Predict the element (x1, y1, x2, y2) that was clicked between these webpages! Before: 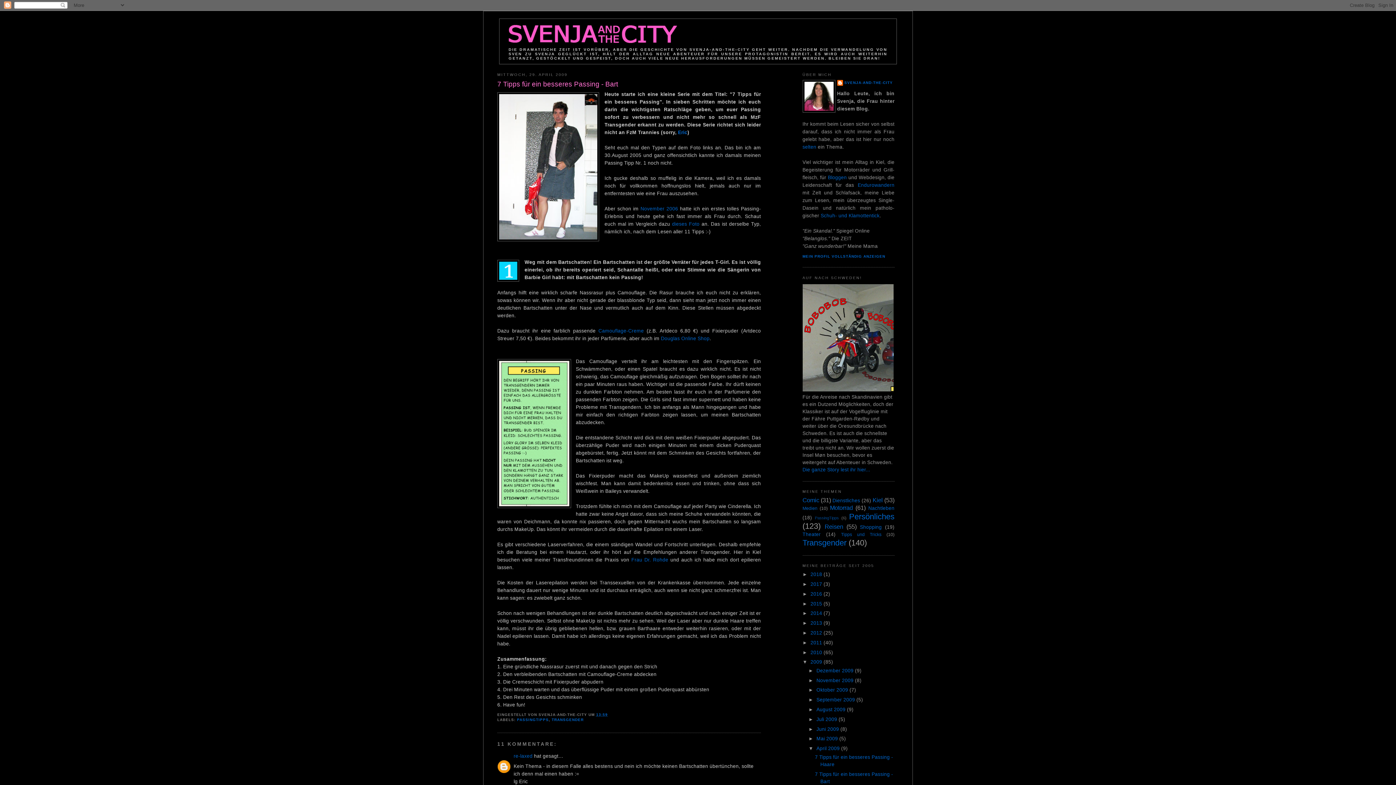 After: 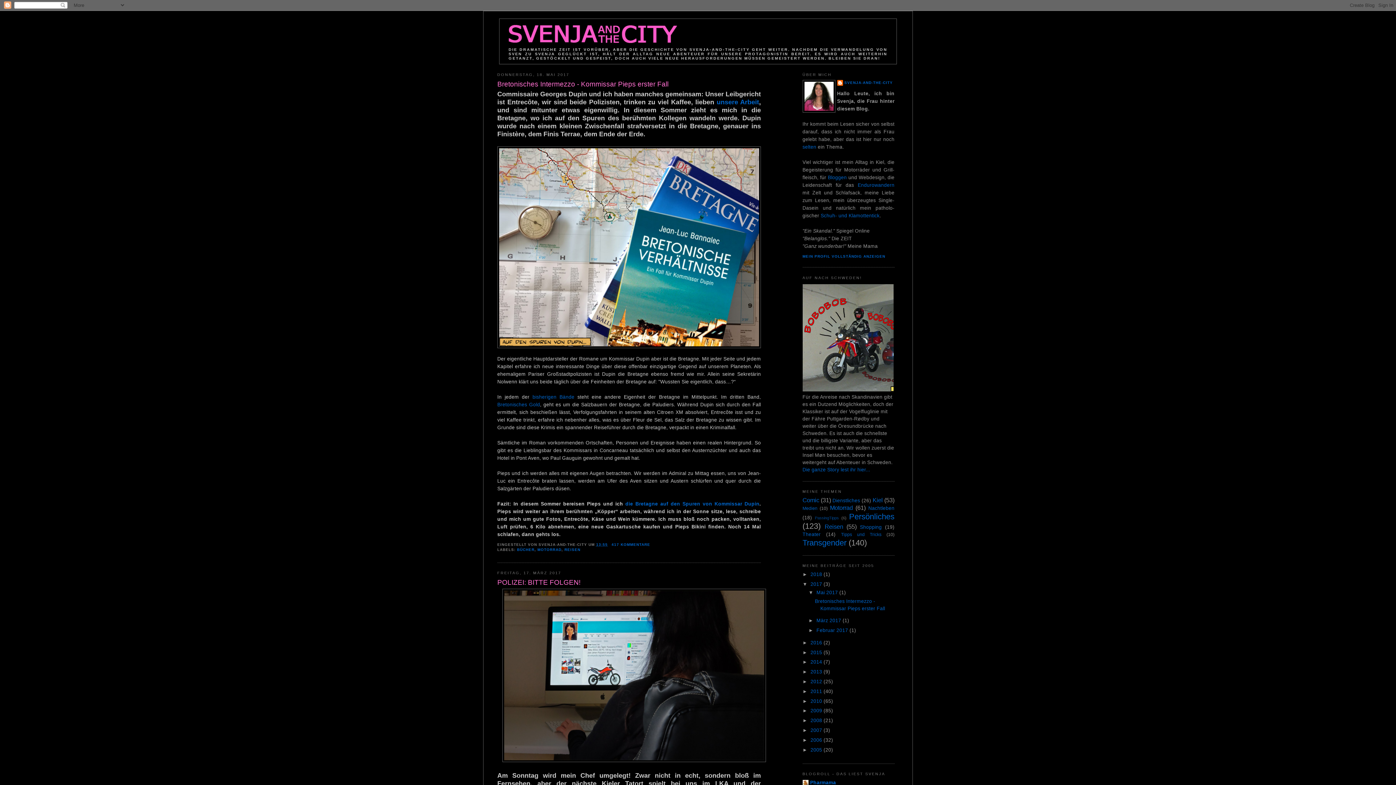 Action: bbox: (810, 581, 823, 587) label: 2017 